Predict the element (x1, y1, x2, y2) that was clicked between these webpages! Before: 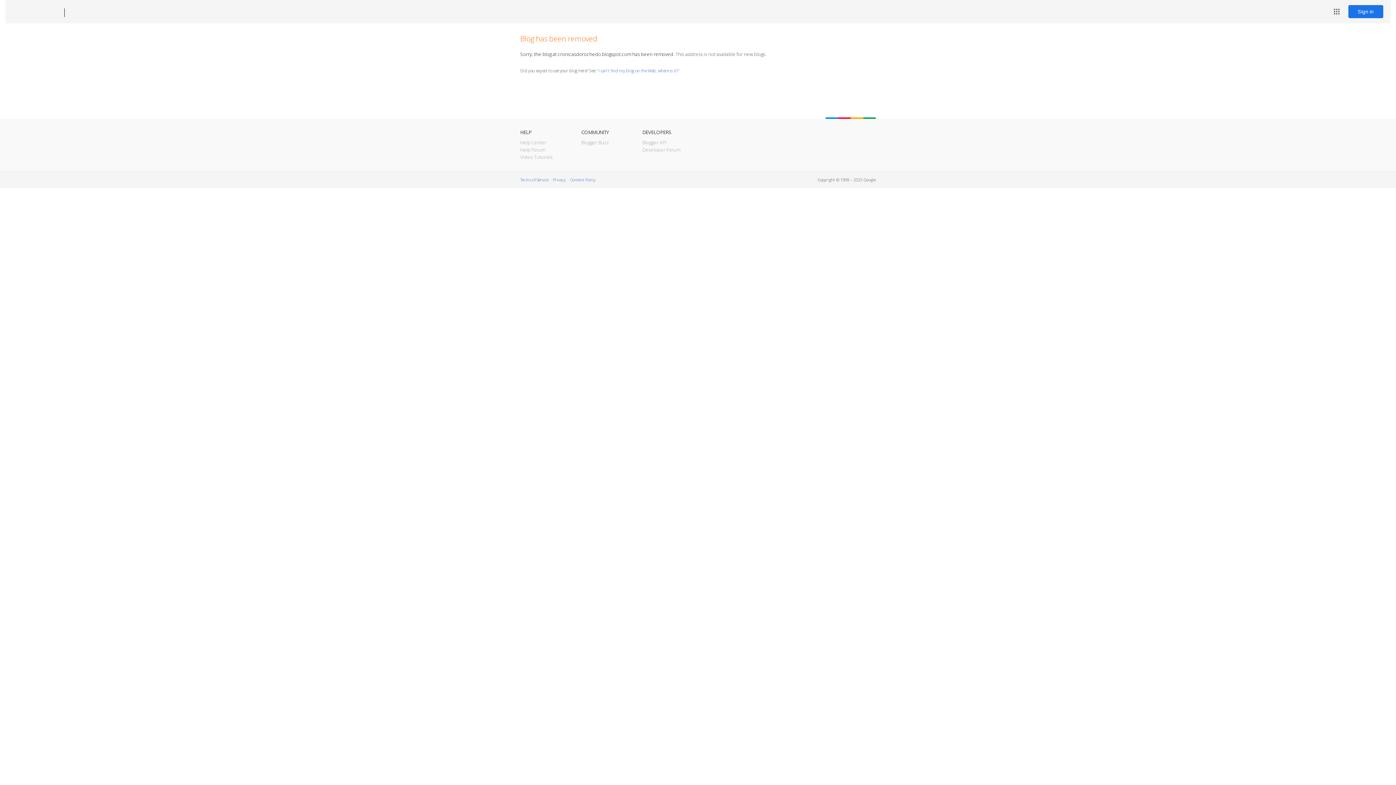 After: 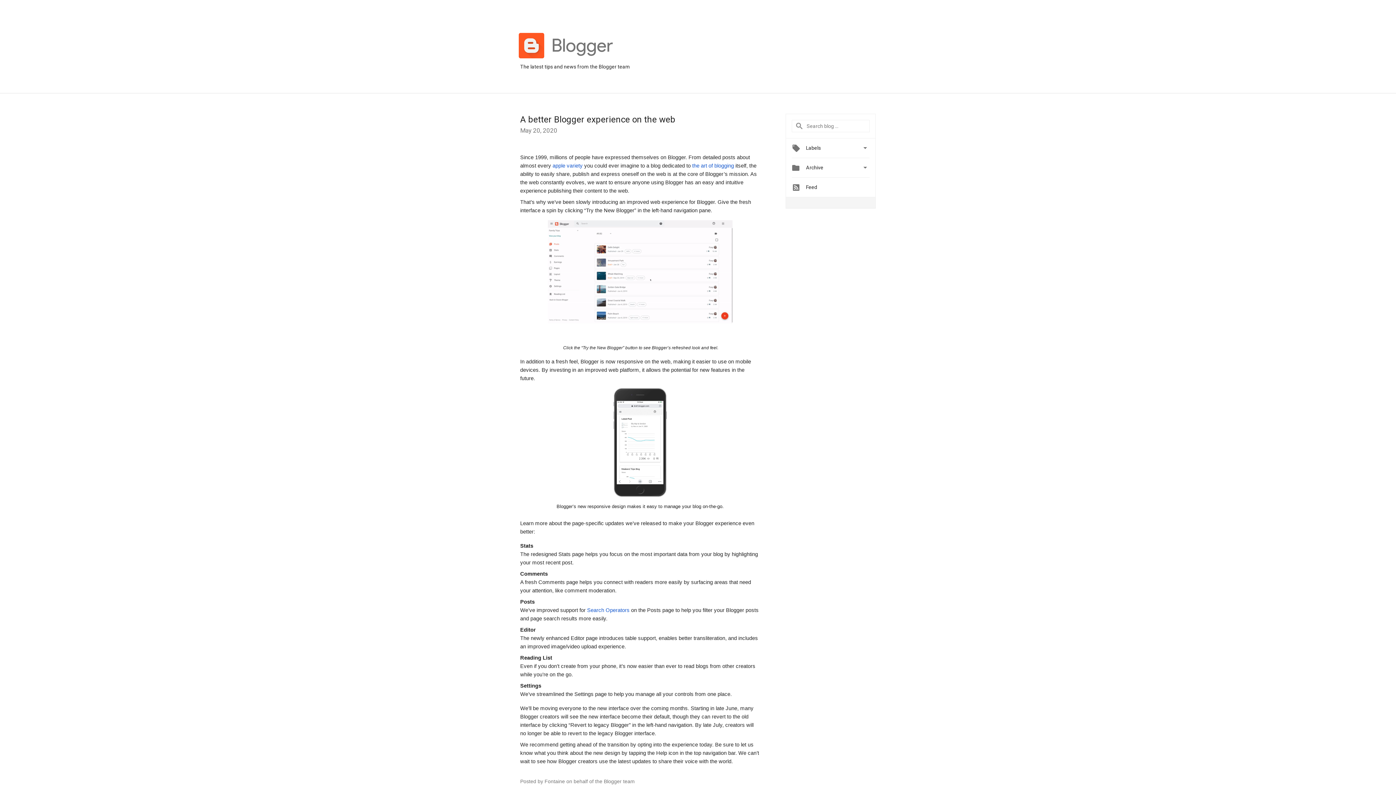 Action: bbox: (581, 139, 609, 145) label: Blogger Buzz